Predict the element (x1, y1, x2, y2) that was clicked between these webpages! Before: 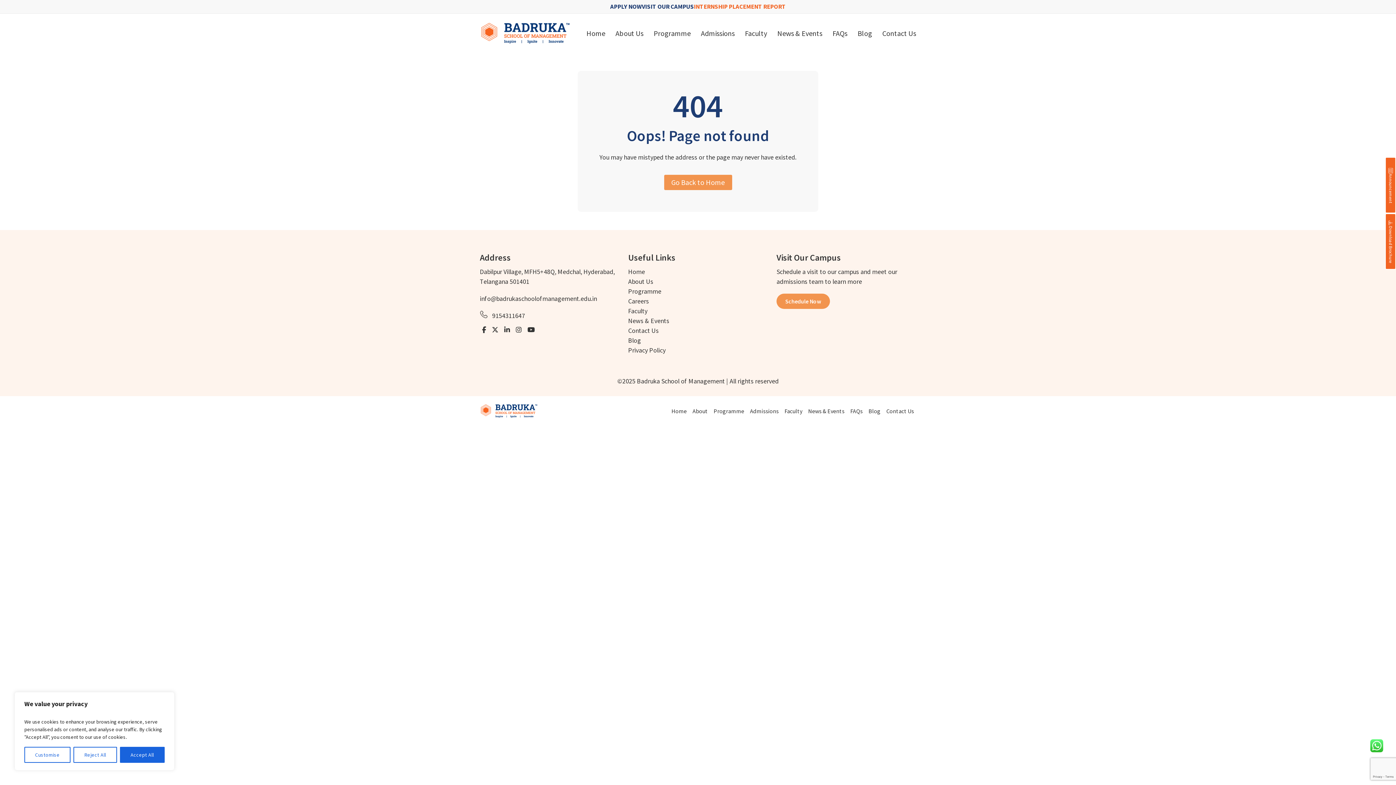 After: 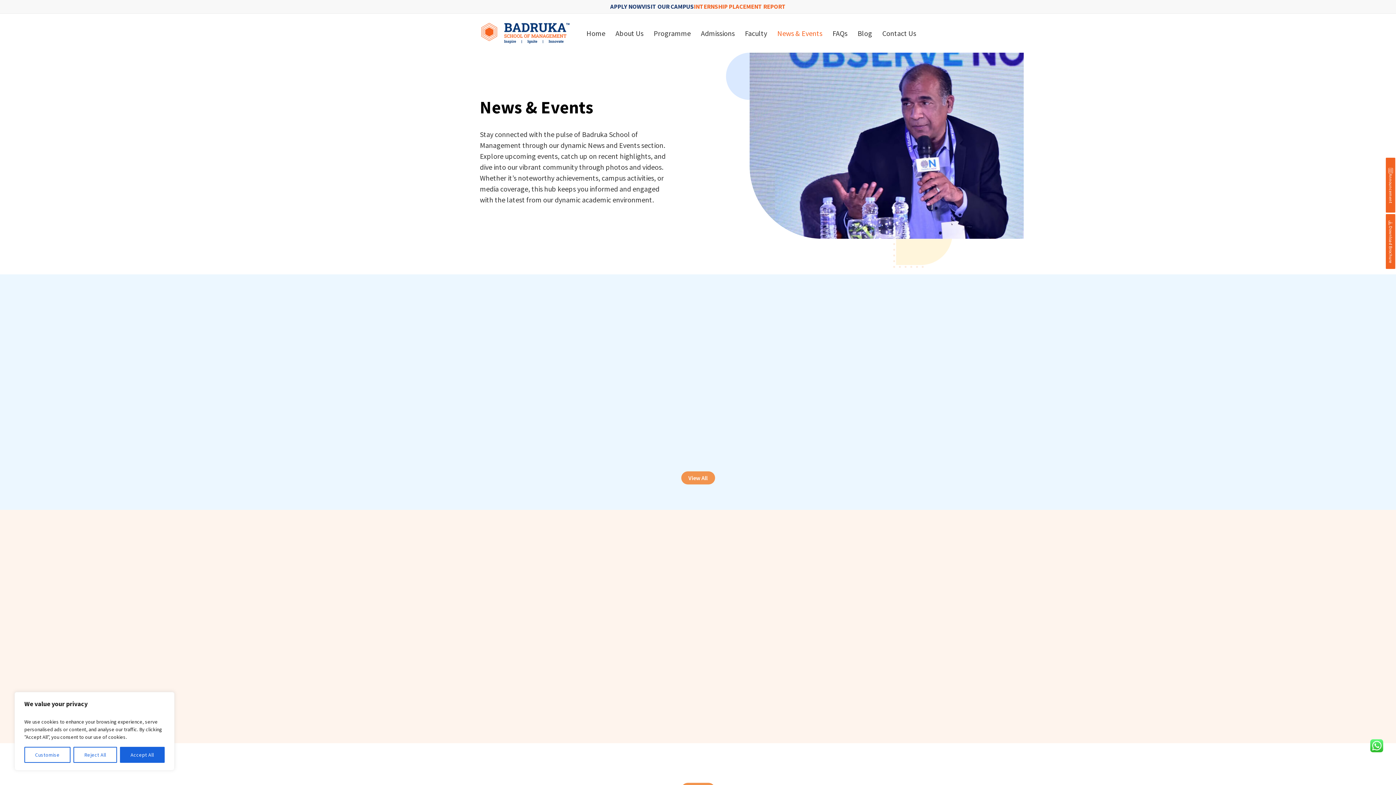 Action: label: News & Events bbox: (777, 28, 822, 37)